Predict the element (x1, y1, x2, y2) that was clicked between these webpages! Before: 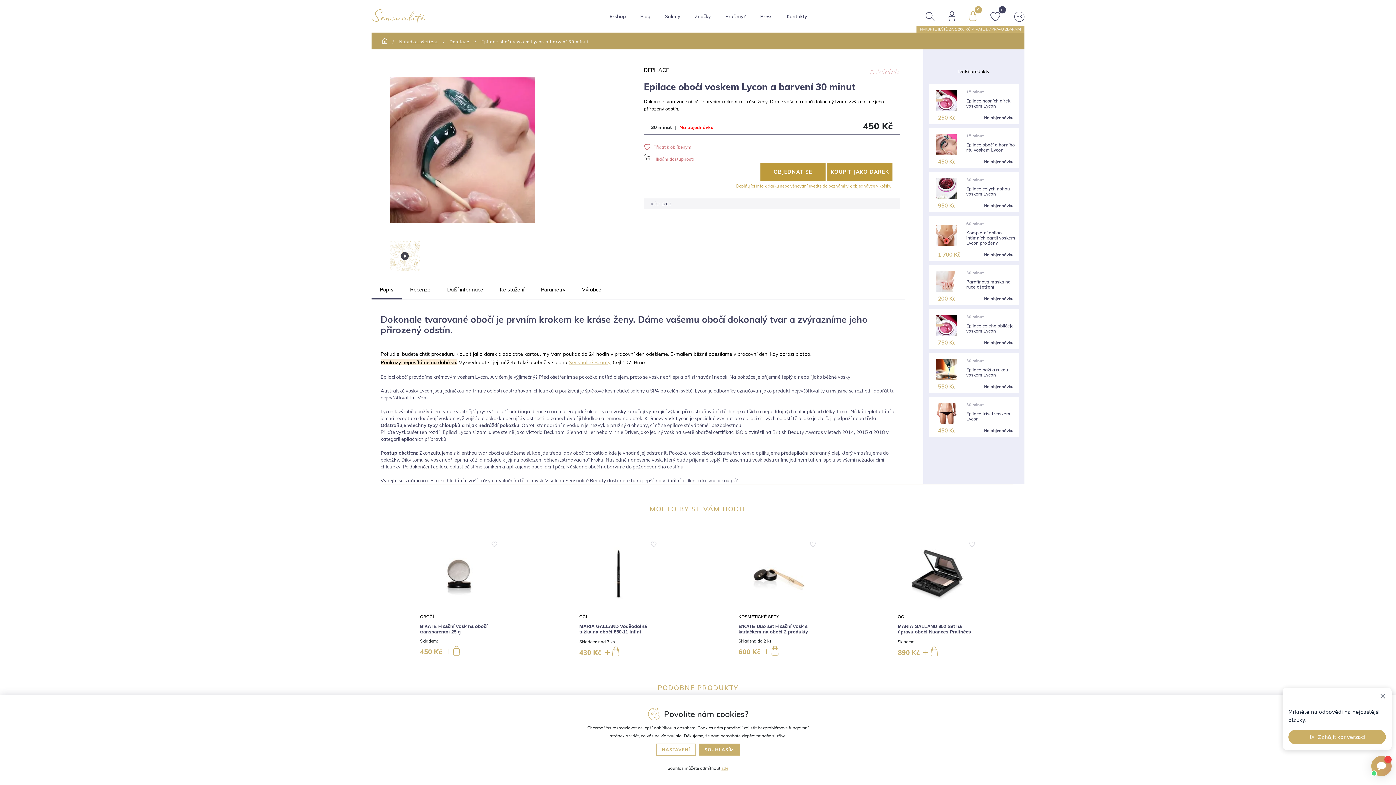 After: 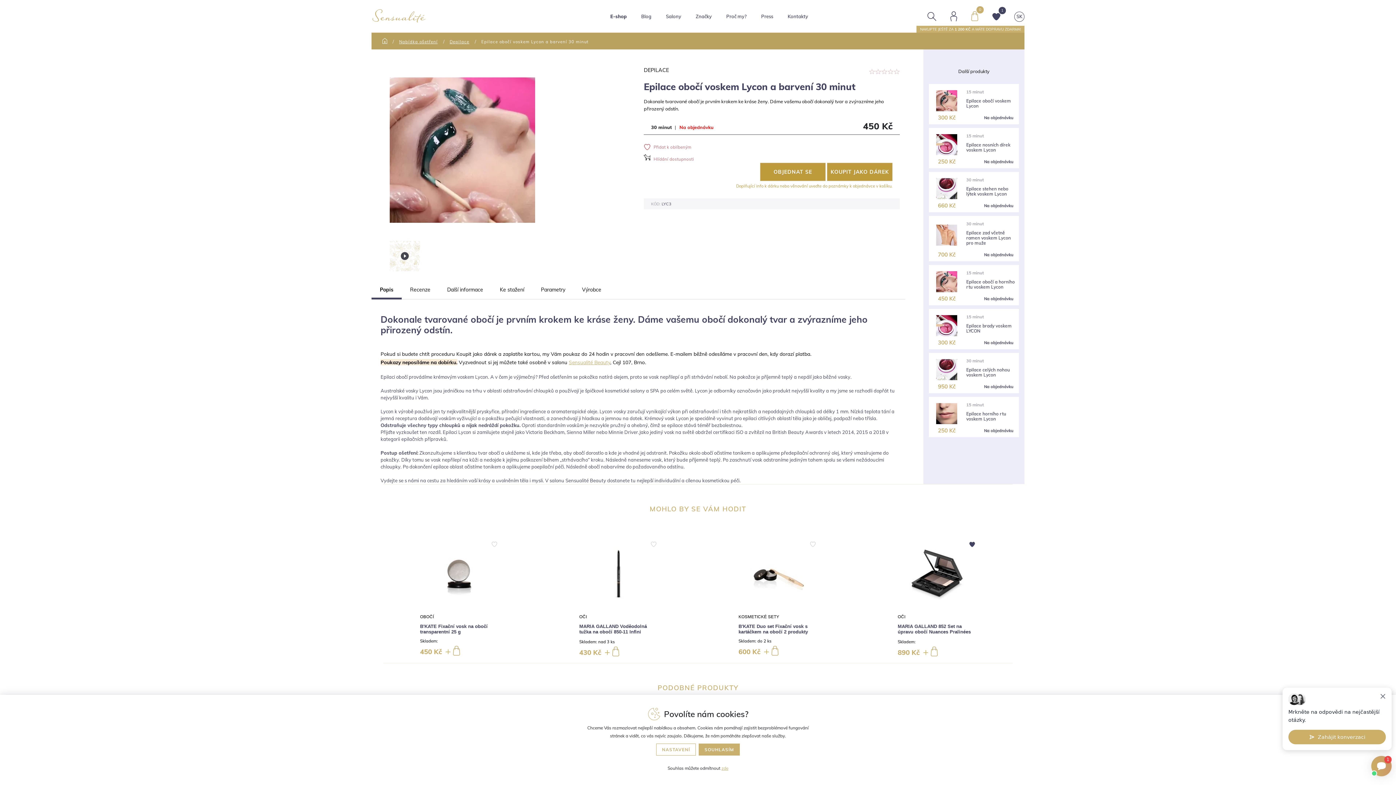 Action: bbox: (964, 535, 979, 549)